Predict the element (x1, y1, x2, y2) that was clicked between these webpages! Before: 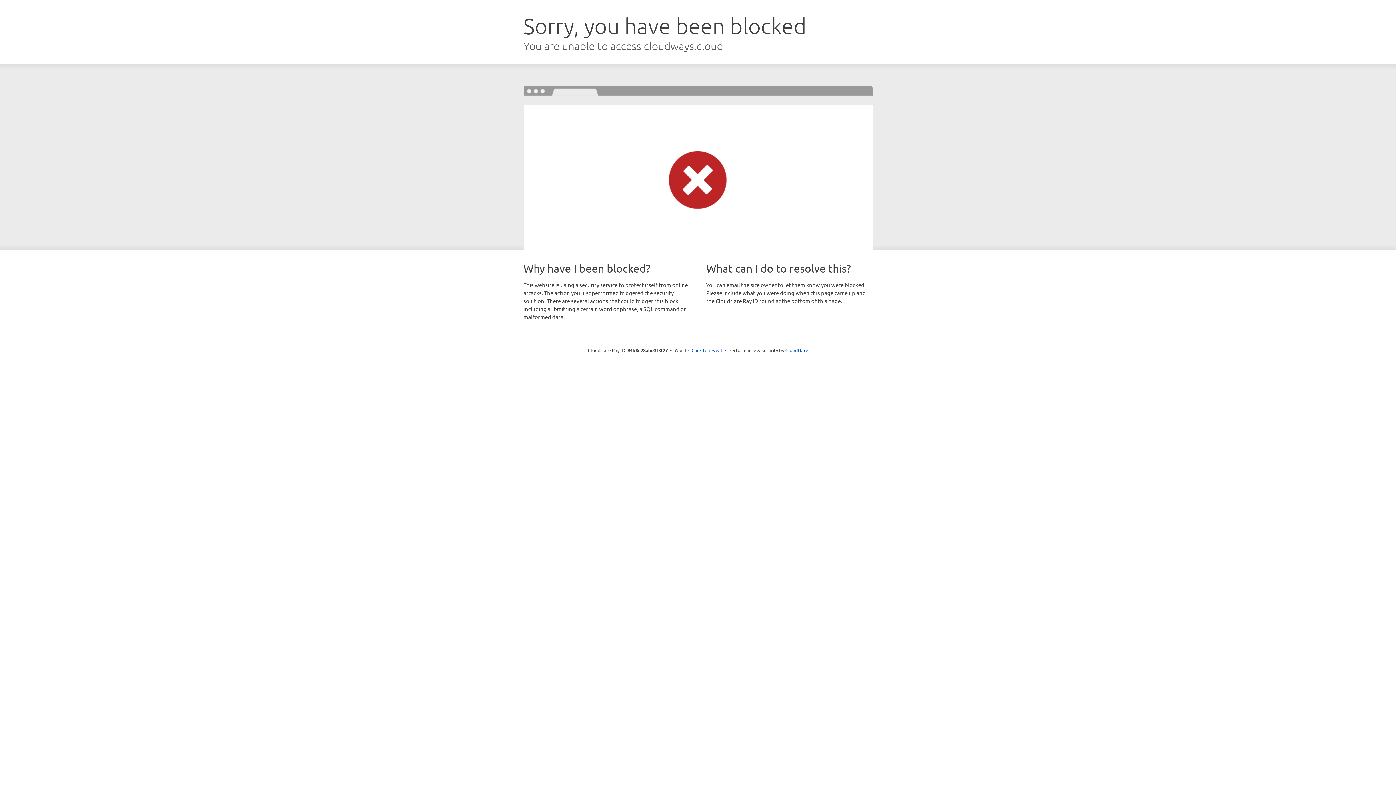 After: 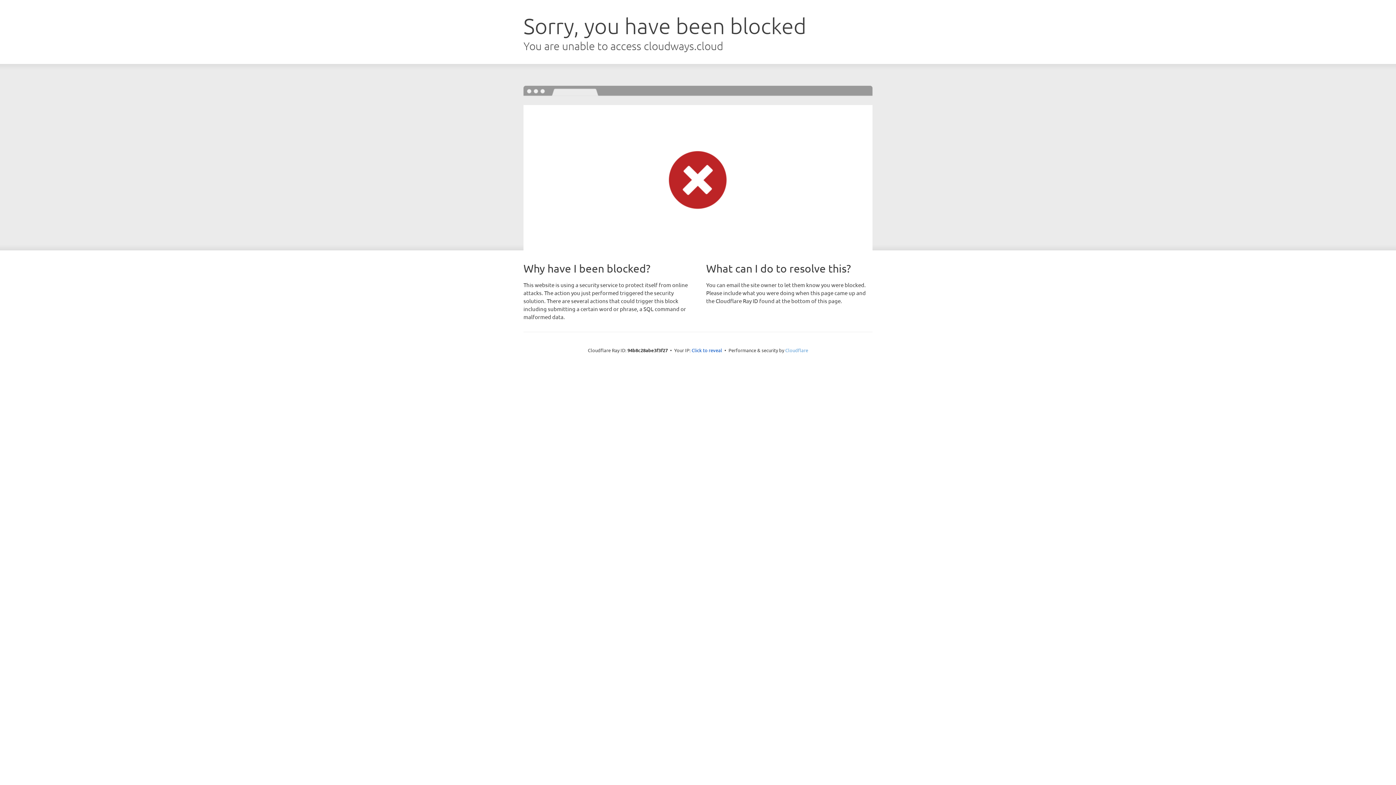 Action: bbox: (785, 347, 808, 353) label: Cloudflare